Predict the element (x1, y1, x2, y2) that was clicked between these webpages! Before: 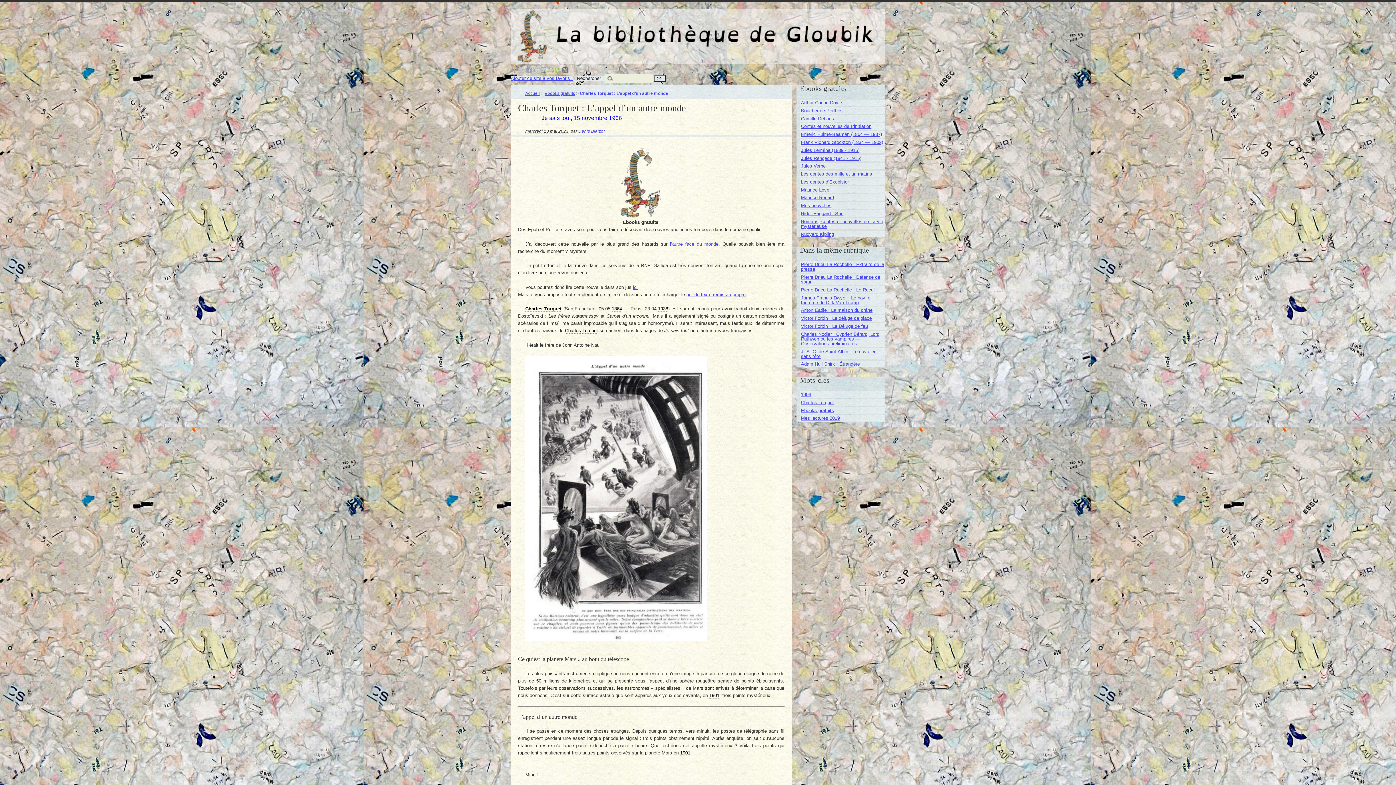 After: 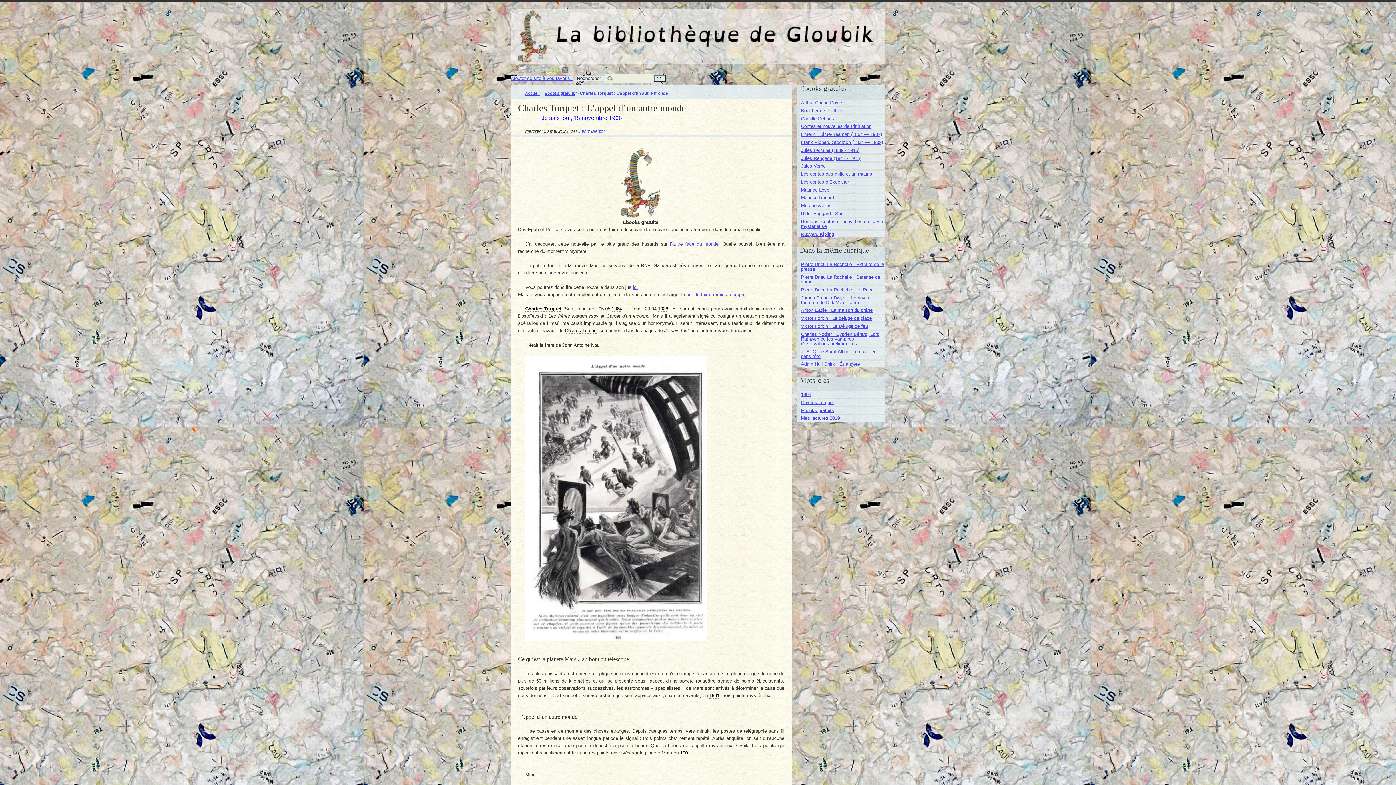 Action: bbox: (518, 68, 524, 74)